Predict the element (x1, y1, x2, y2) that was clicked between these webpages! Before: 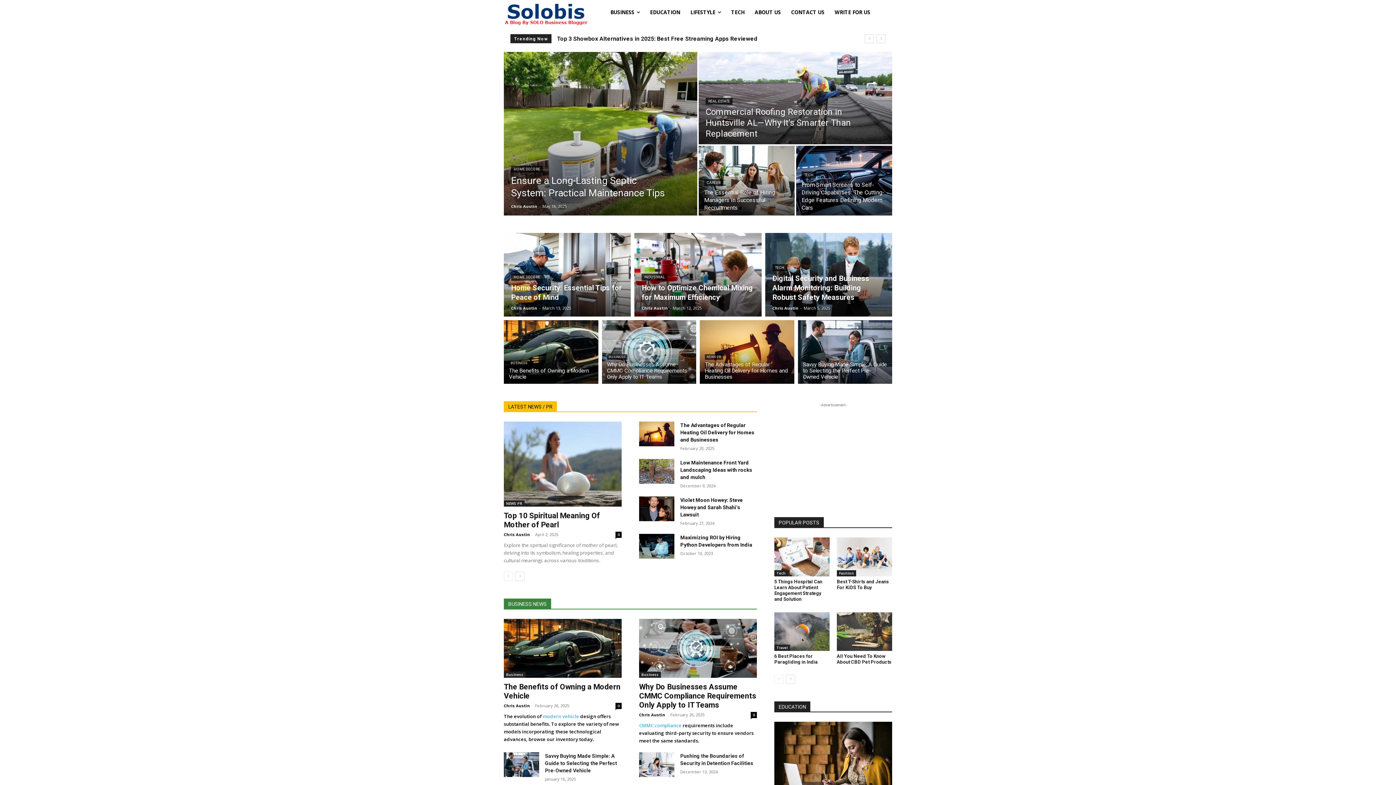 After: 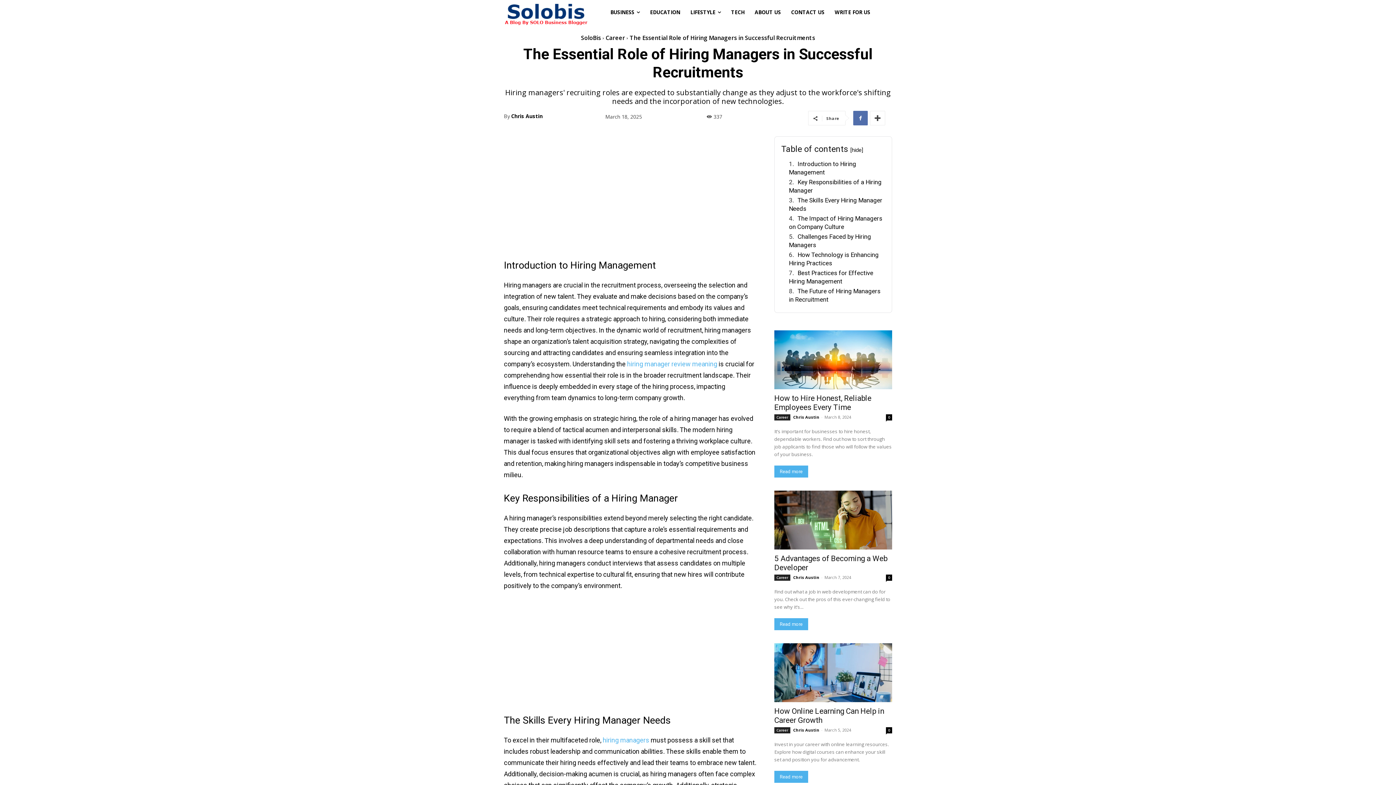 Action: bbox: (698, 145, 794, 215)